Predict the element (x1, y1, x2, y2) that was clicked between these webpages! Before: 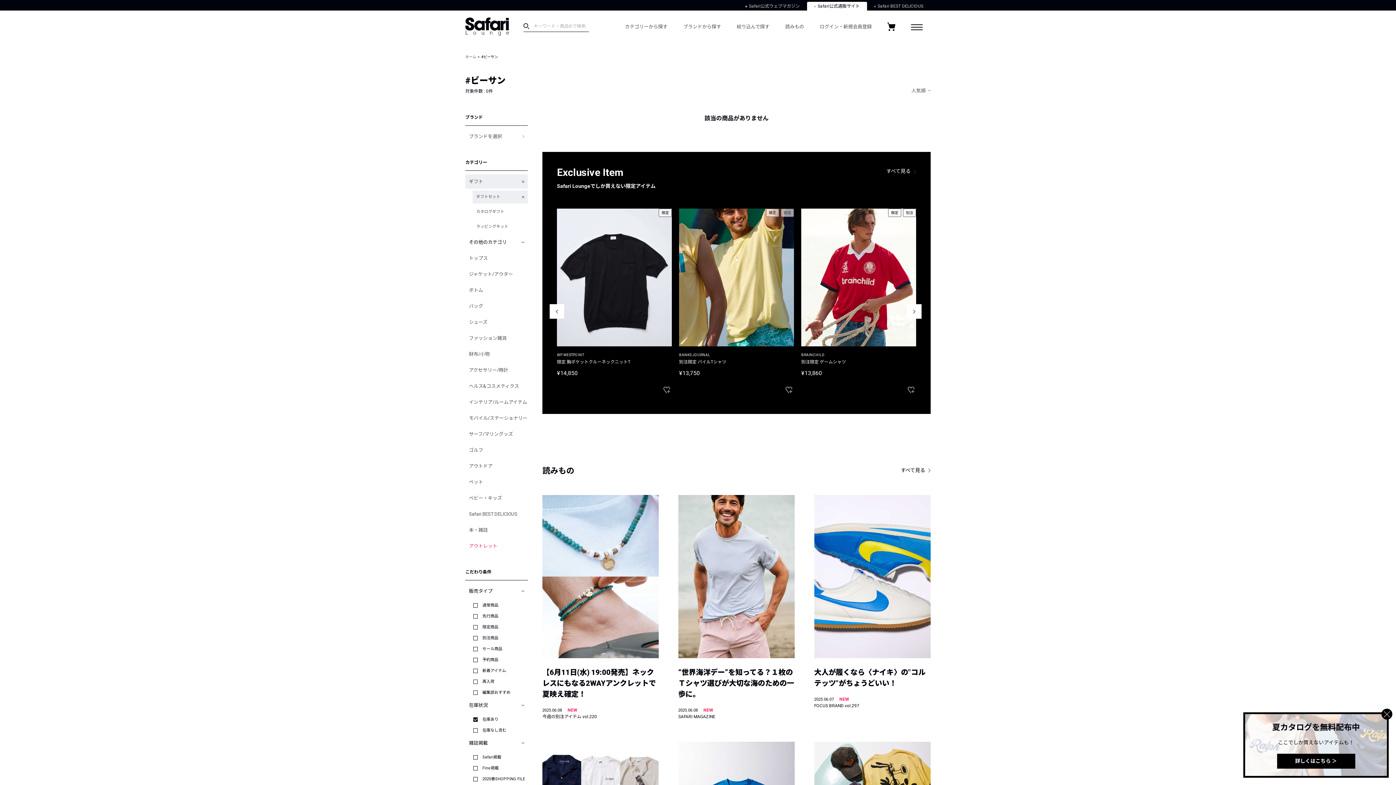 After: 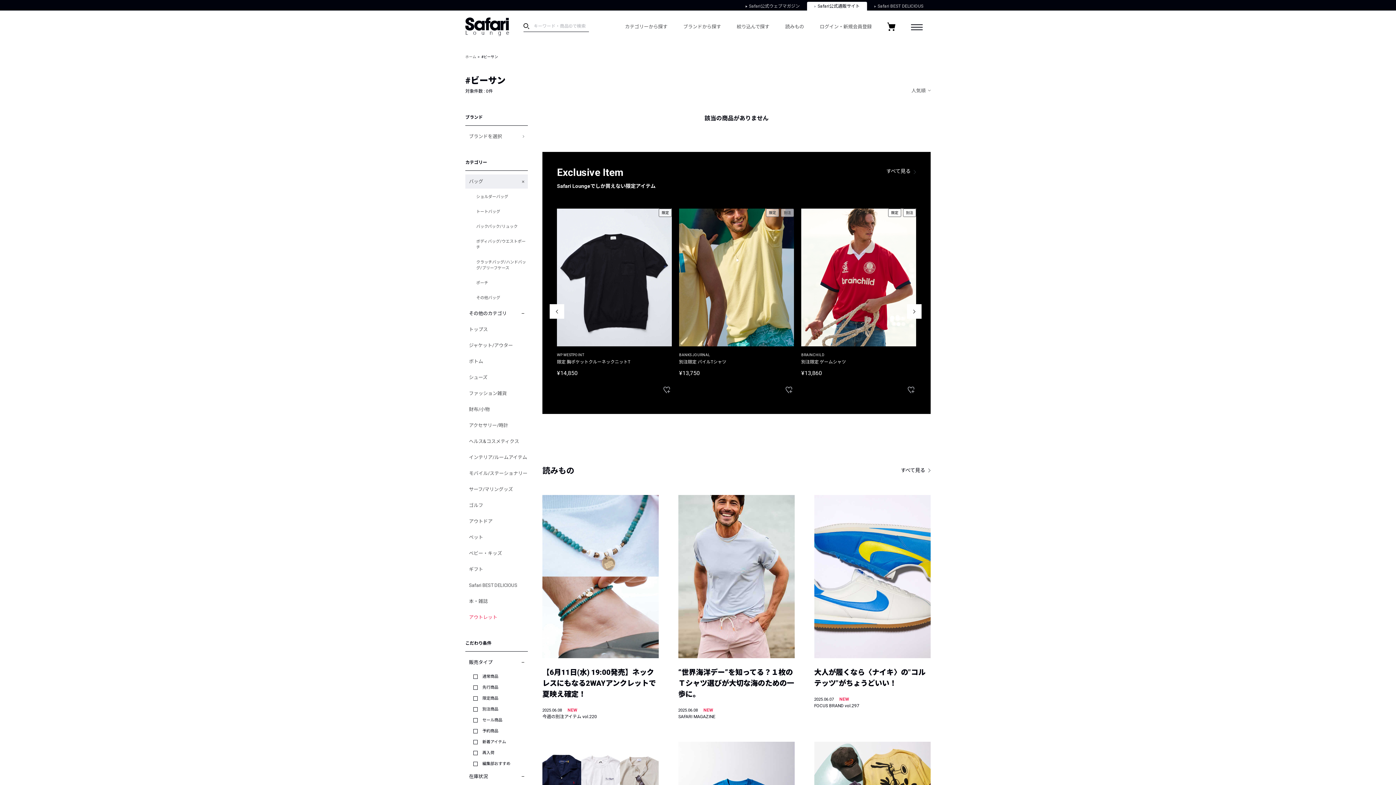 Action: bbox: (465, 299, 528, 313) label: バッグ